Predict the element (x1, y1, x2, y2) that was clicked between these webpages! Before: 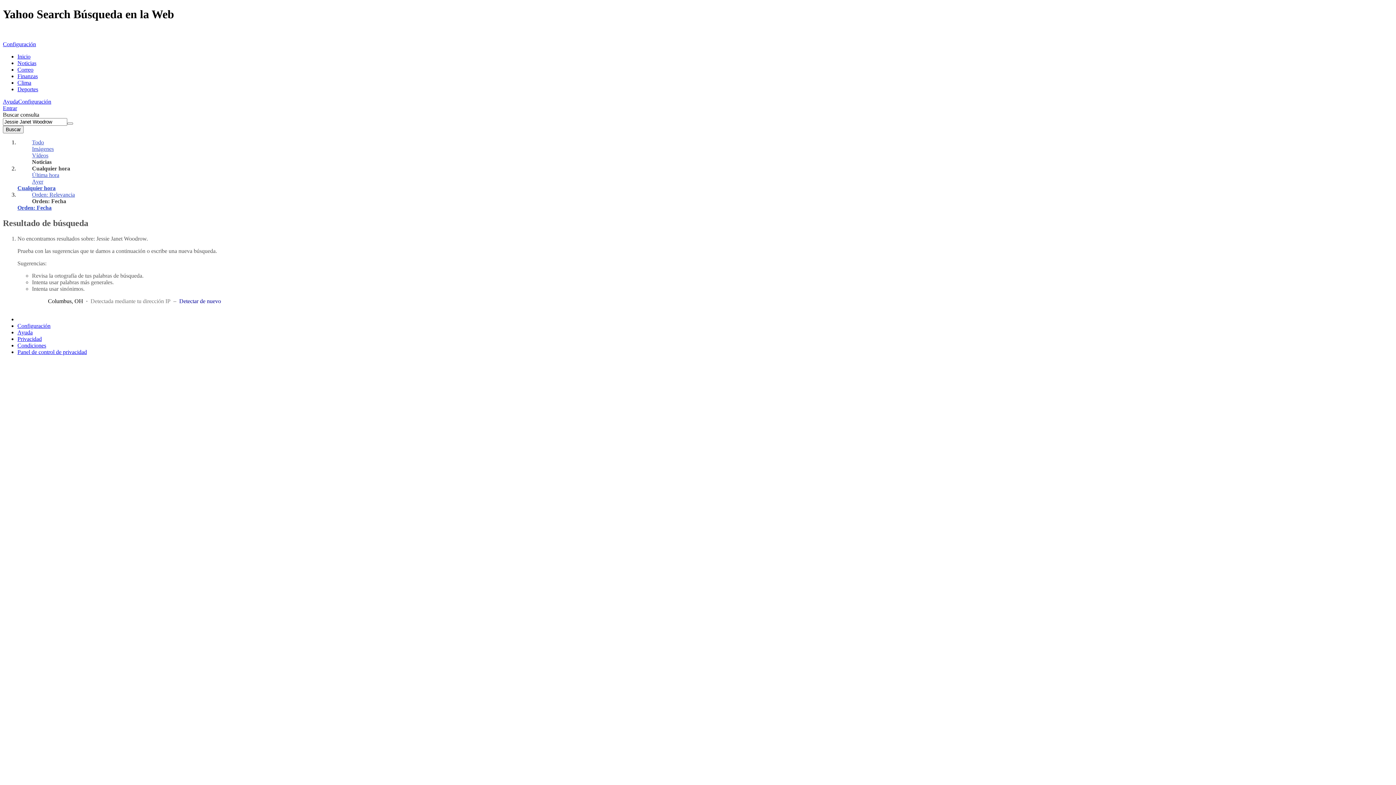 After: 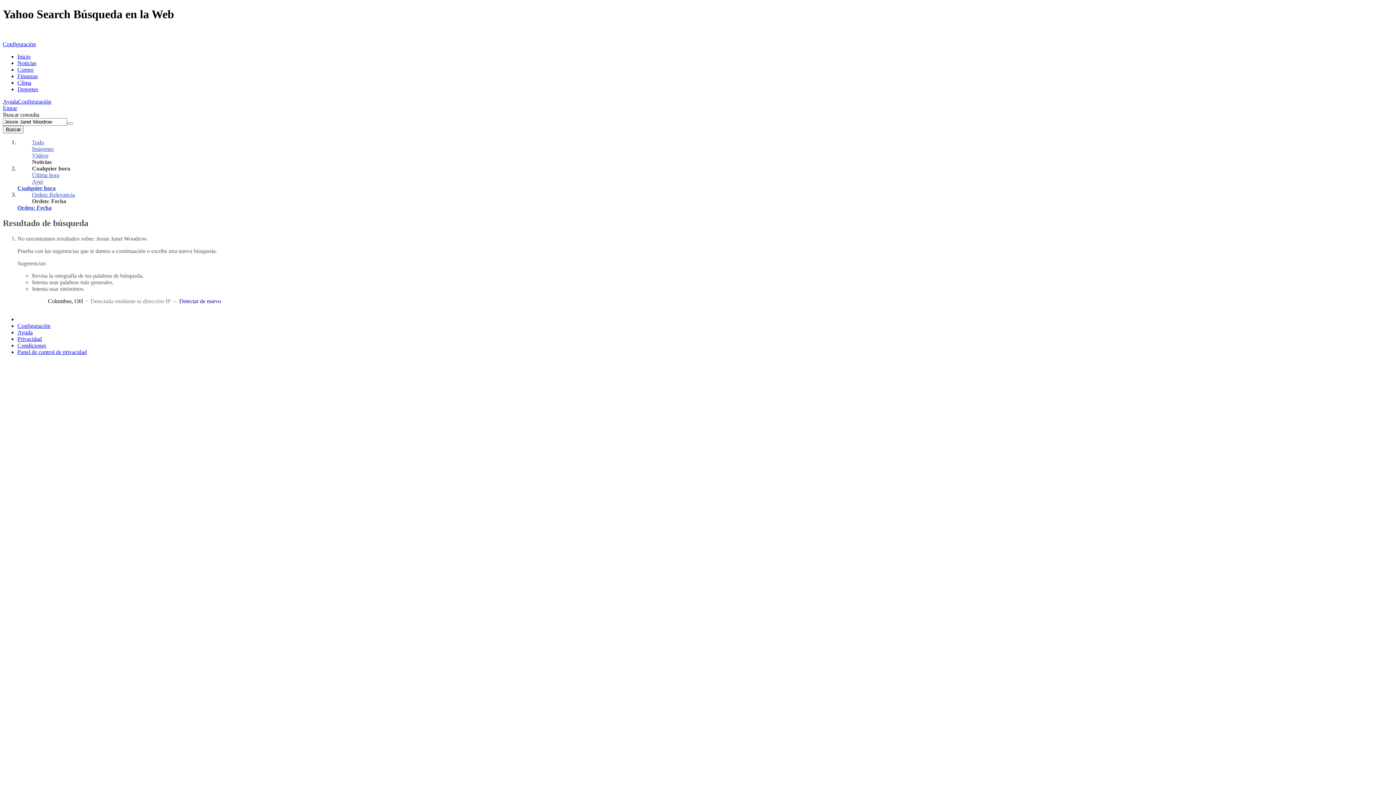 Action: label: Orden: Fecha bbox: (17, 204, 51, 210)